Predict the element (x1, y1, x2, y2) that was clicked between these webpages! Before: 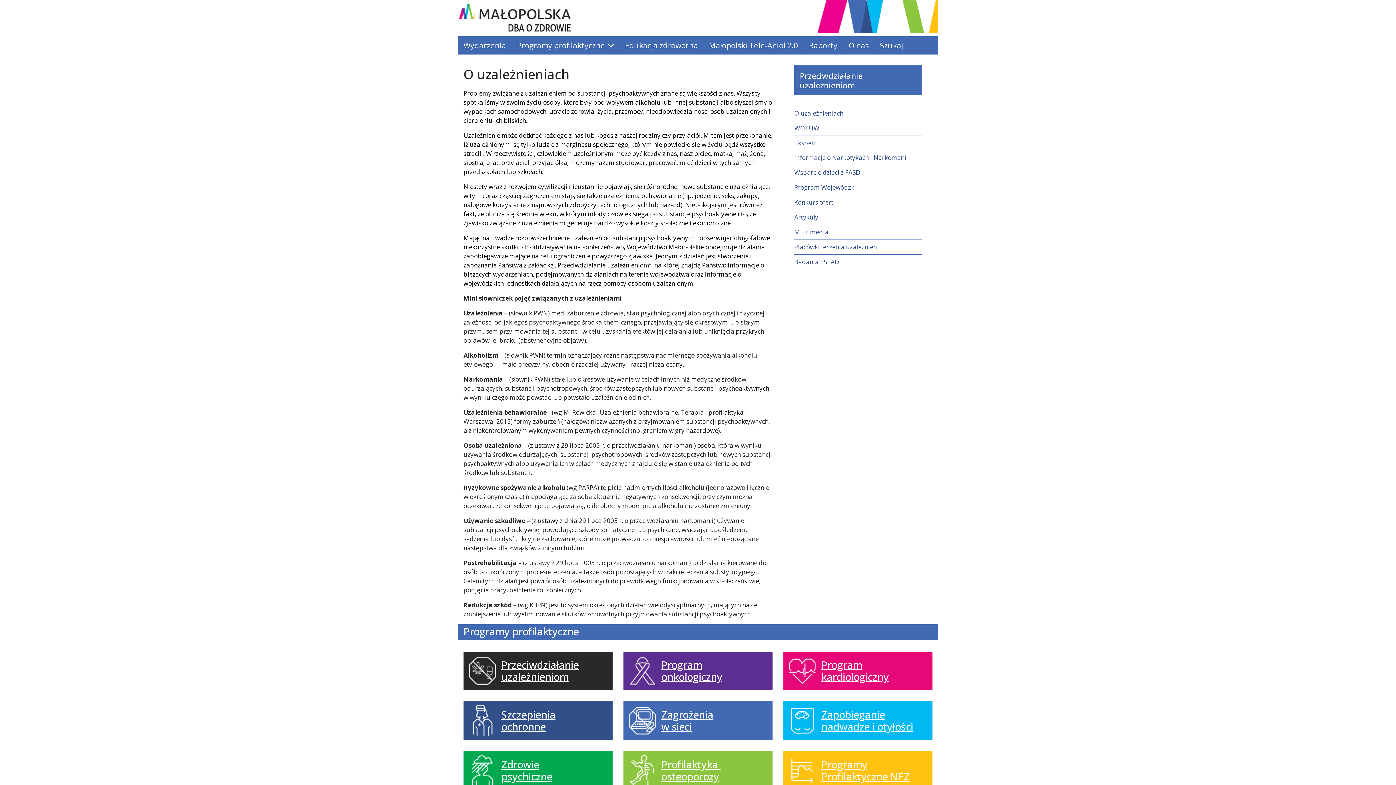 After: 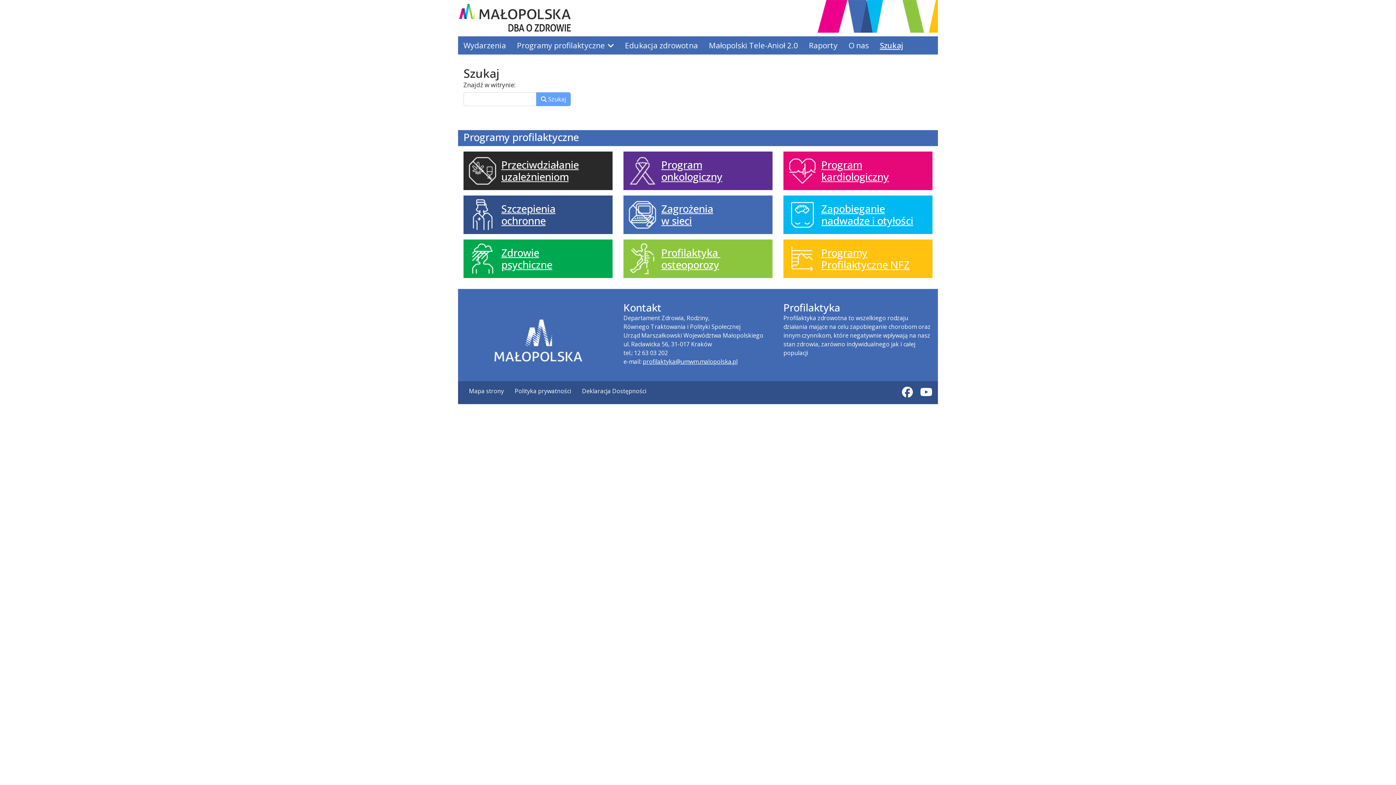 Action: label: Szukaj bbox: (874, 36, 903, 54)